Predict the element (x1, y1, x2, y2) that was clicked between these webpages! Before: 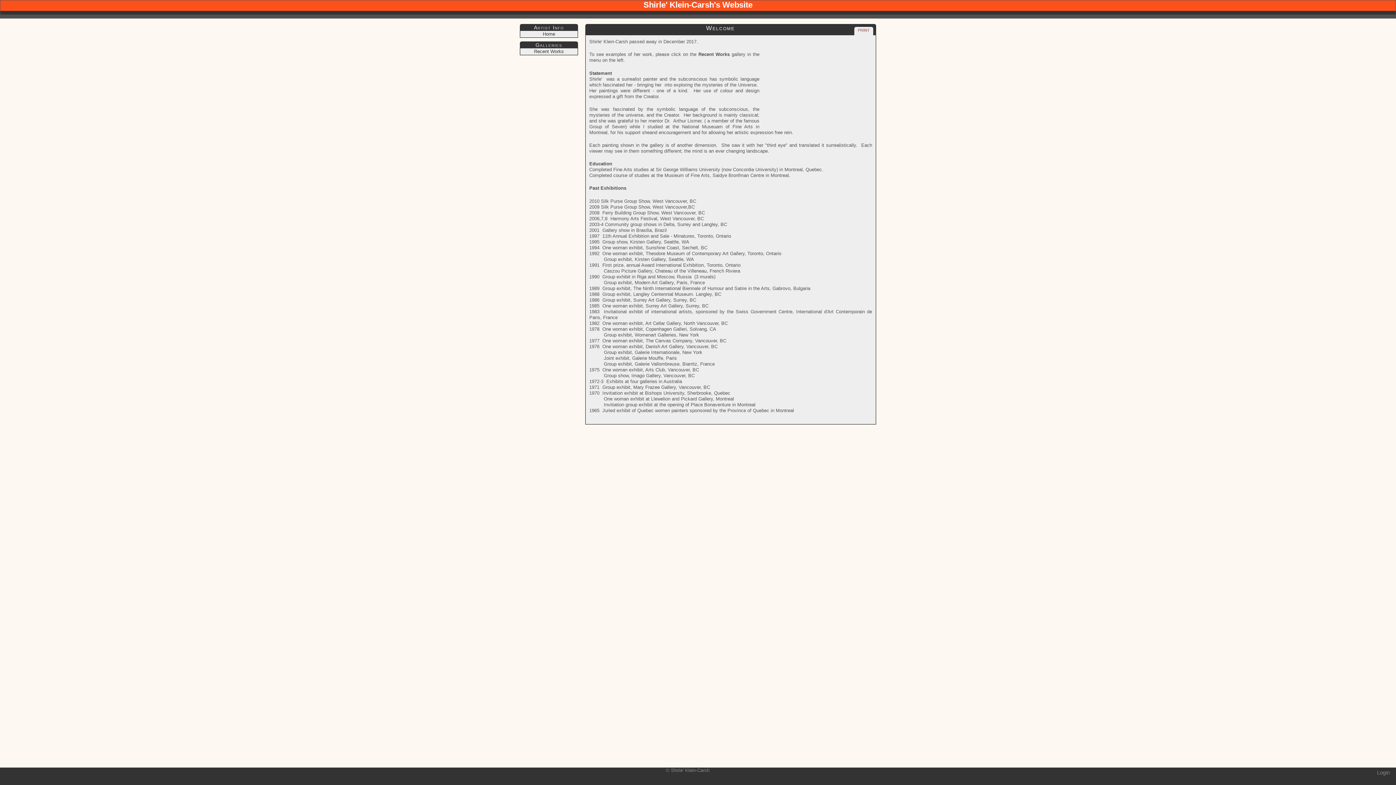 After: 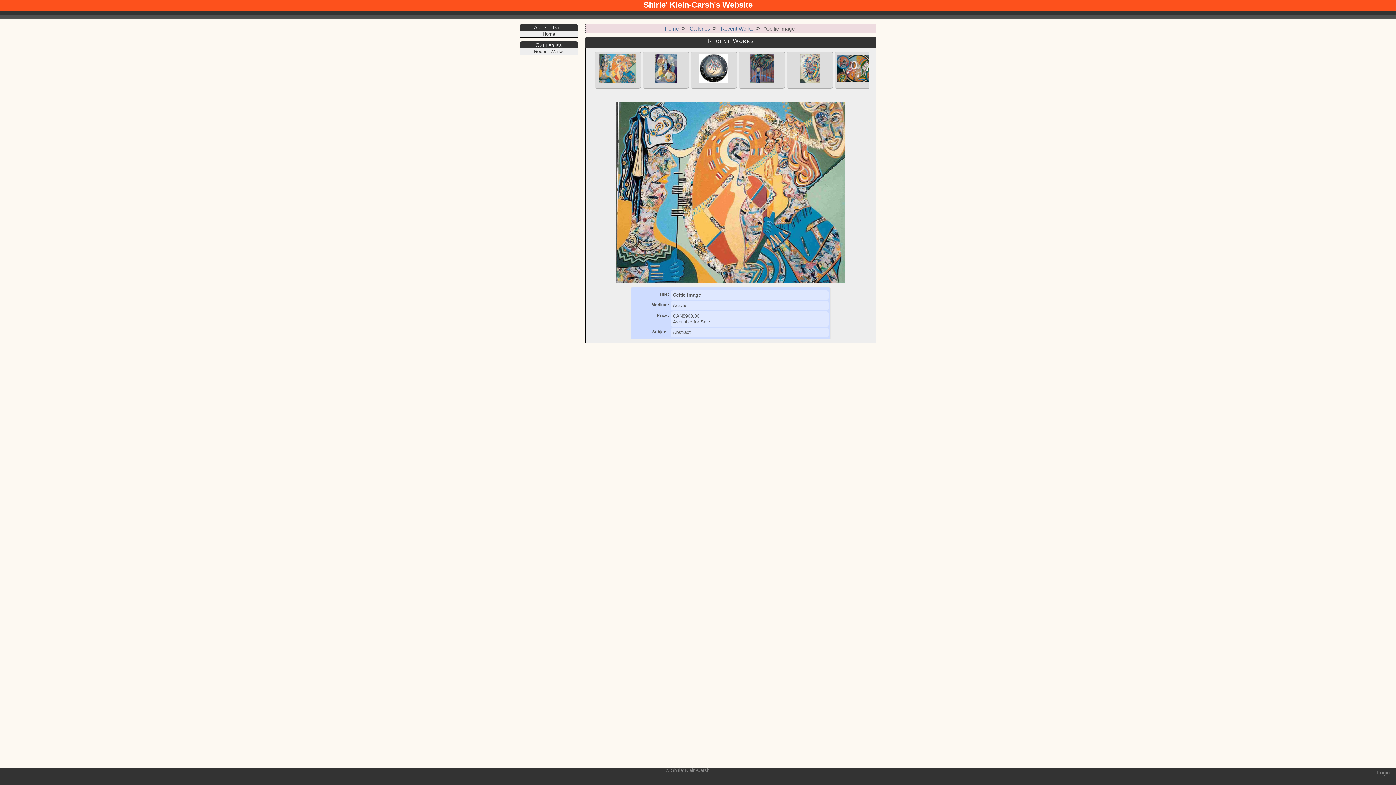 Action: label: Recent Works bbox: (520, 48, 578, 55)